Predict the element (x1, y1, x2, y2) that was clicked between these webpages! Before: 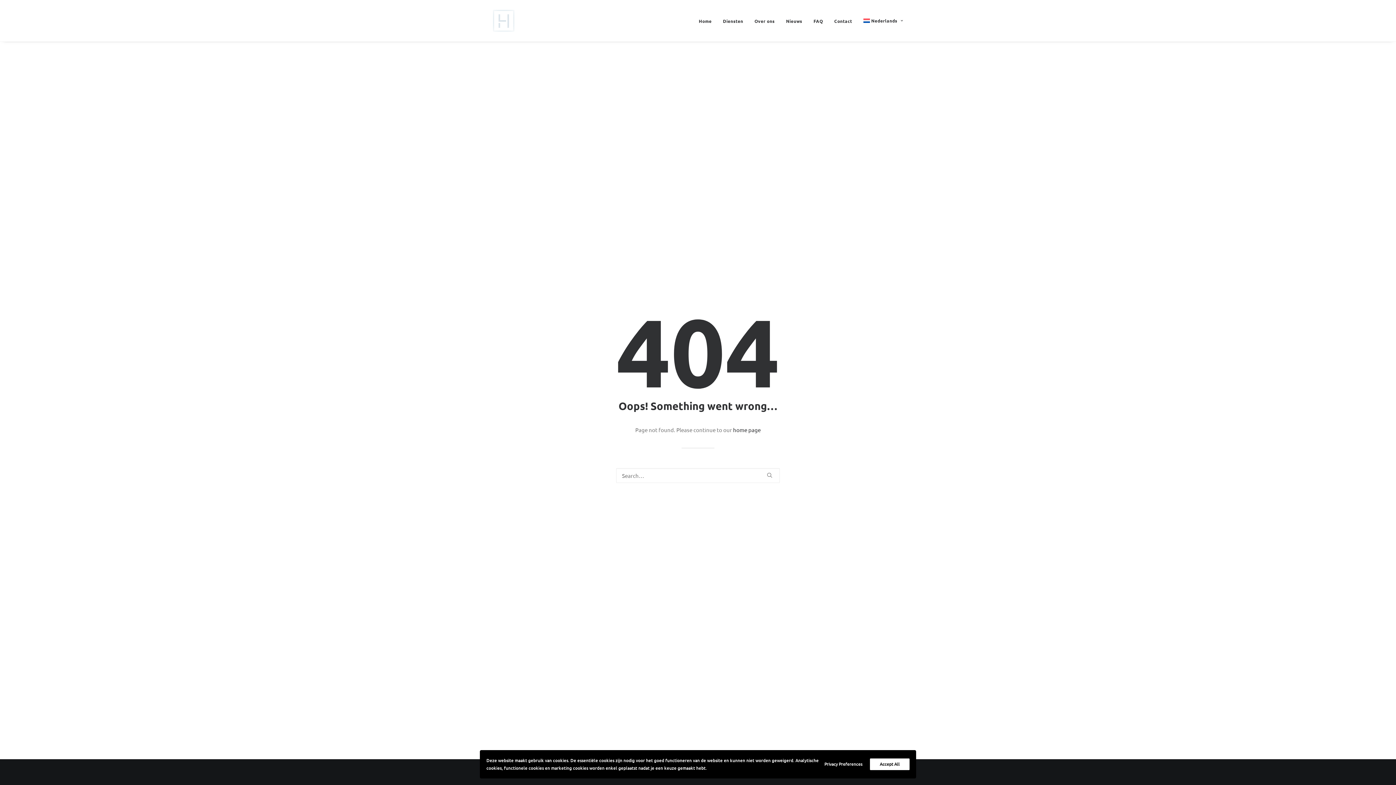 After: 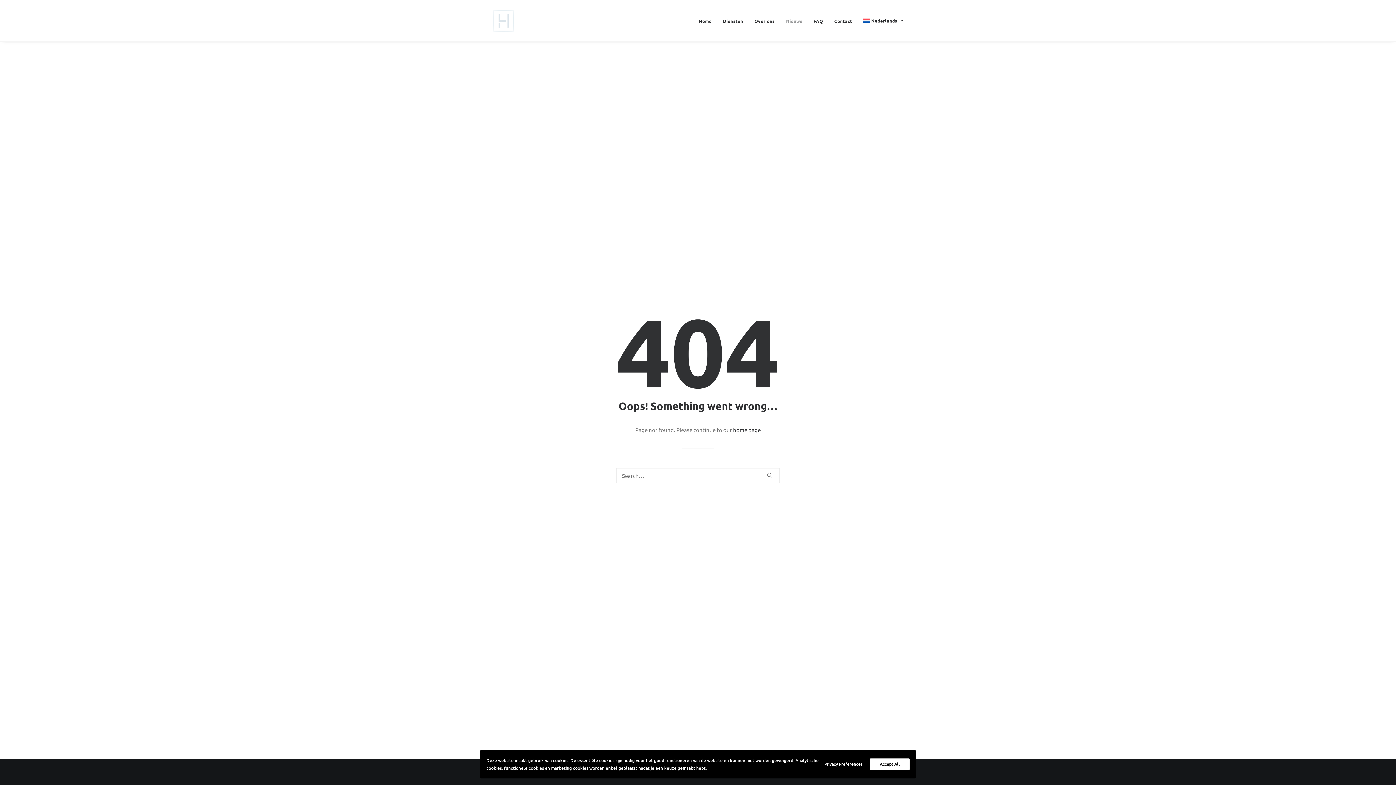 Action: bbox: (781, 0, 807, 41) label: Nieuws